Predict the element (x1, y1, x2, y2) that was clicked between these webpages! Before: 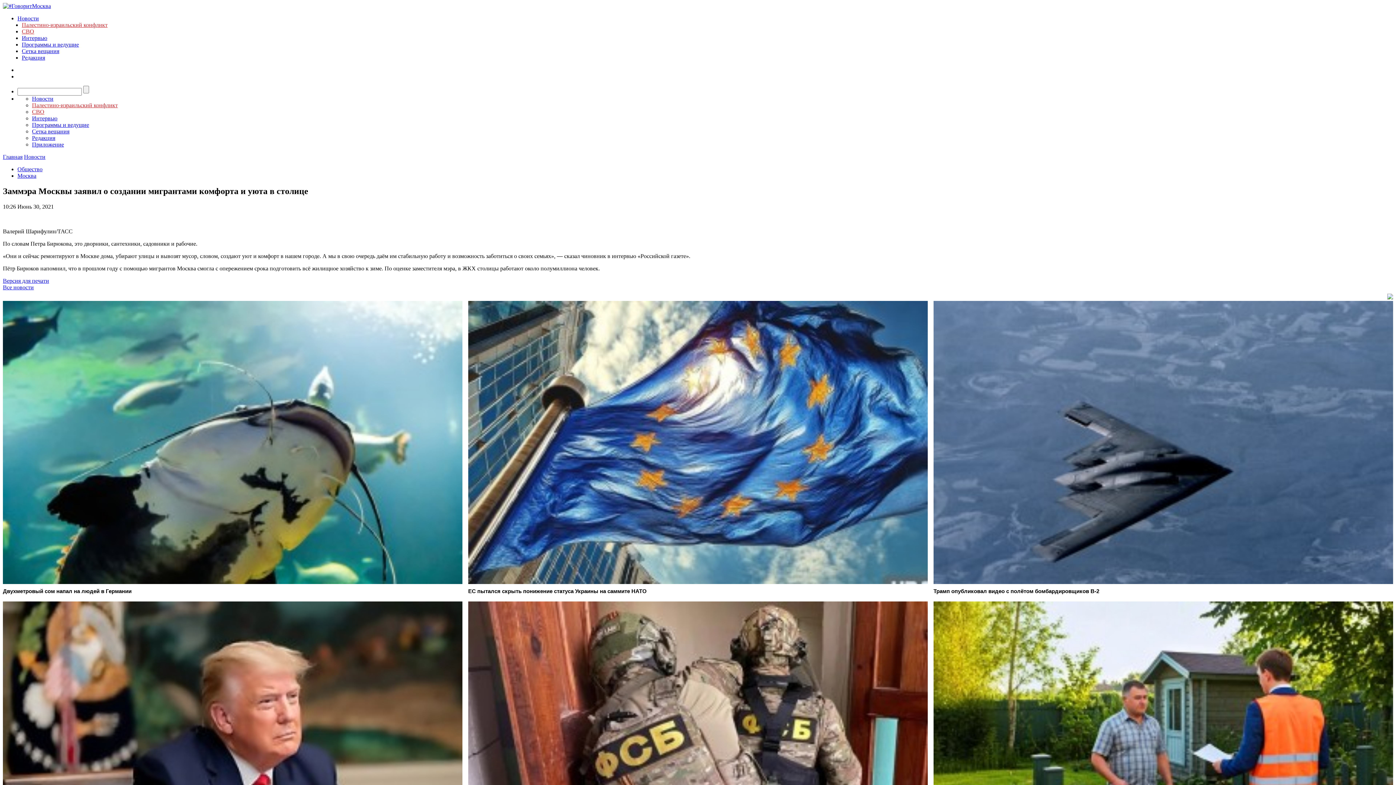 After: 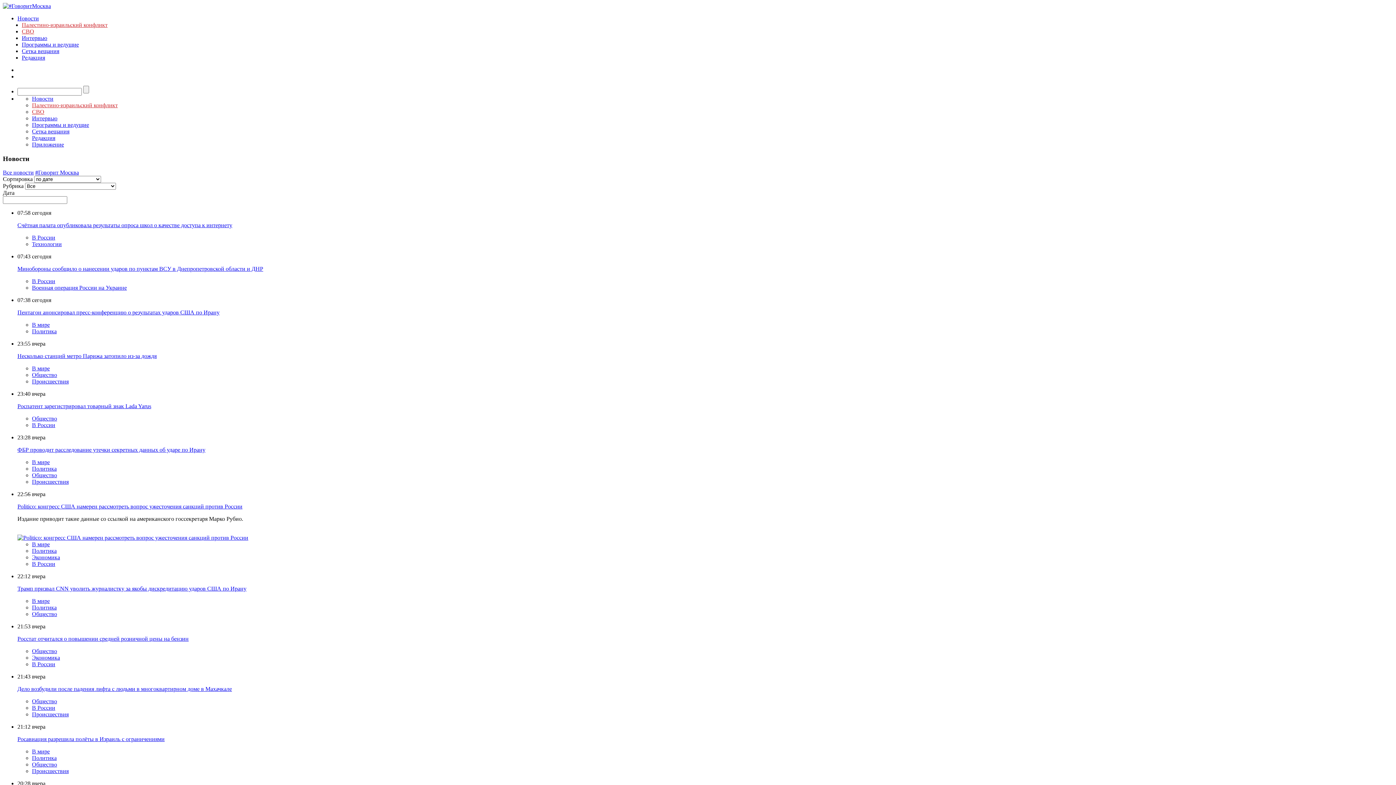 Action: label: Новости bbox: (17, 15, 38, 21)